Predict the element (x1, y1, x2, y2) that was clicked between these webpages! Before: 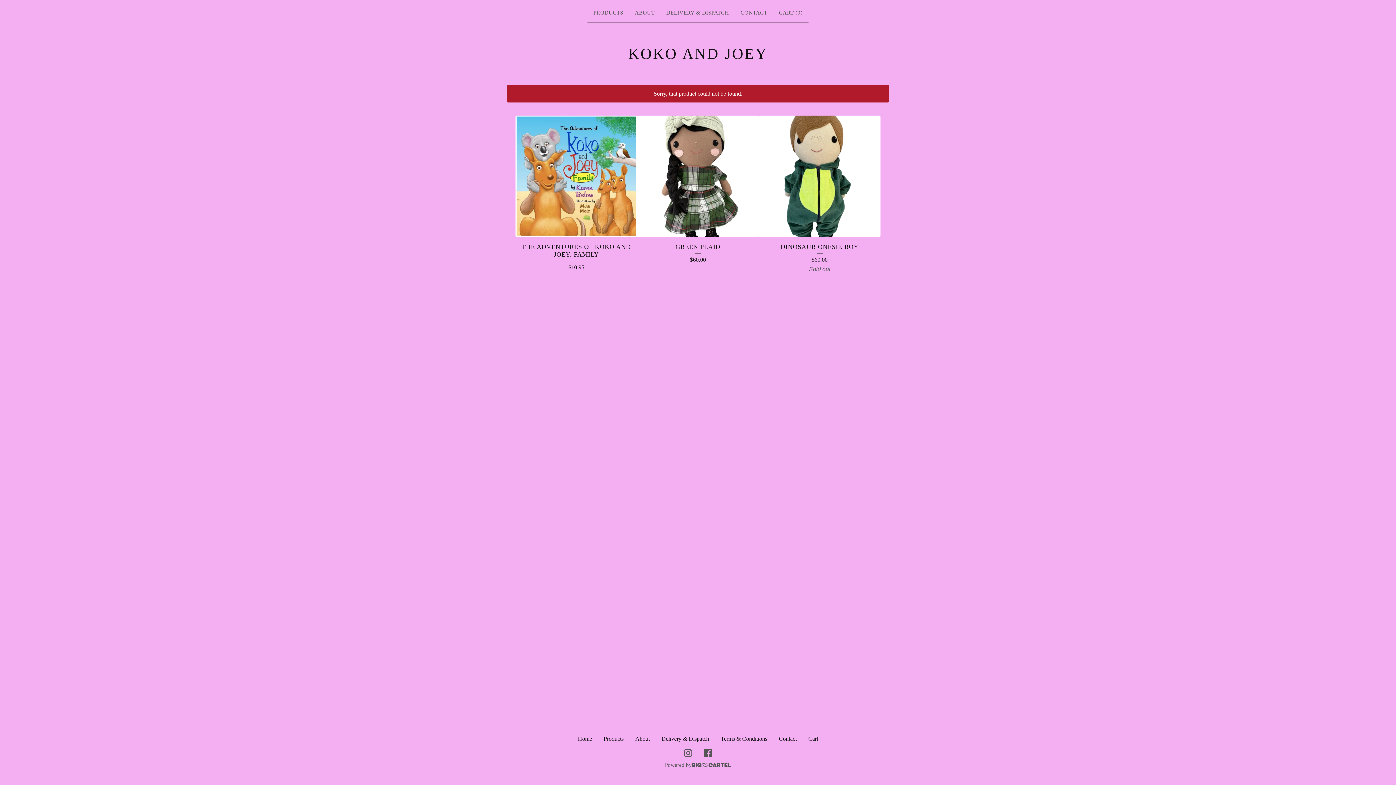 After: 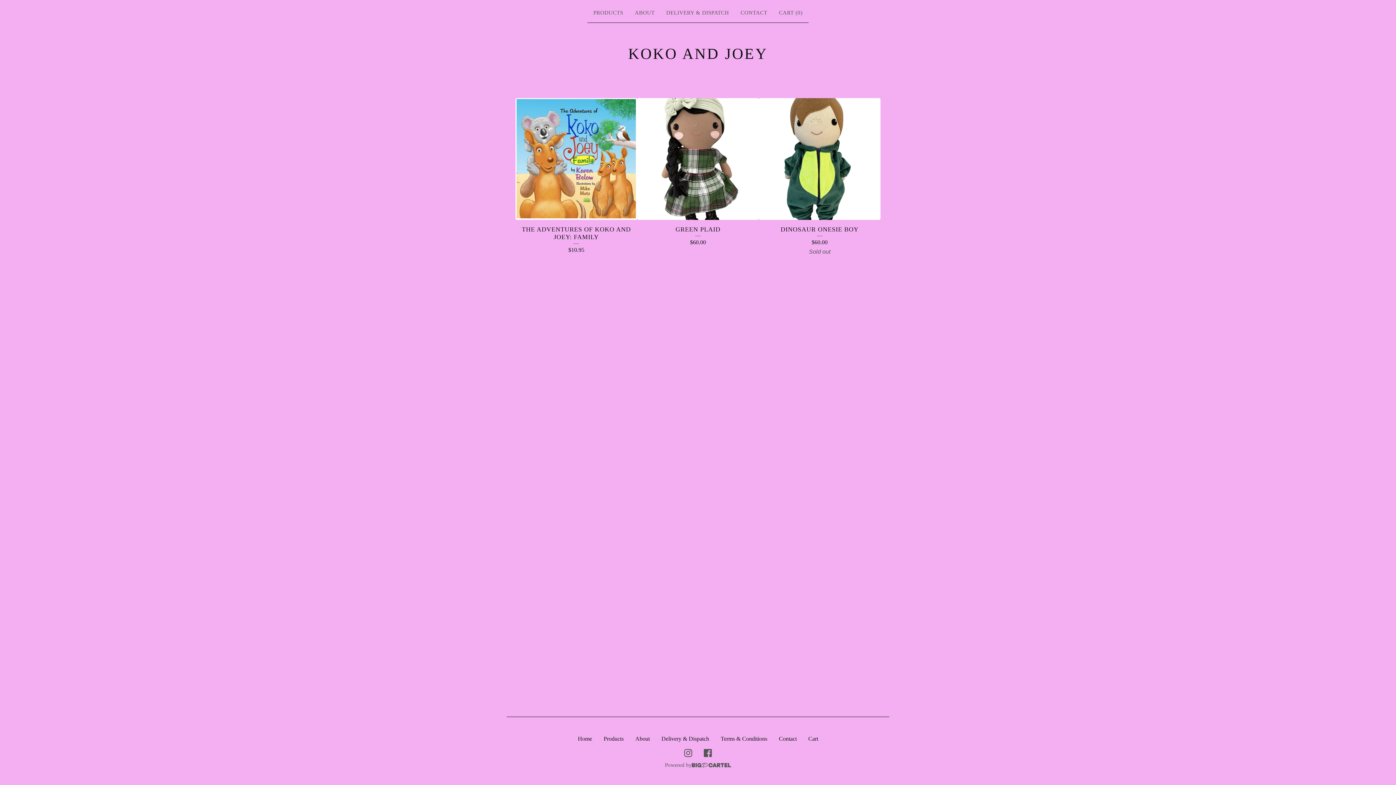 Action: label: KOKO AND JOEY bbox: (628, 42, 768, 65)